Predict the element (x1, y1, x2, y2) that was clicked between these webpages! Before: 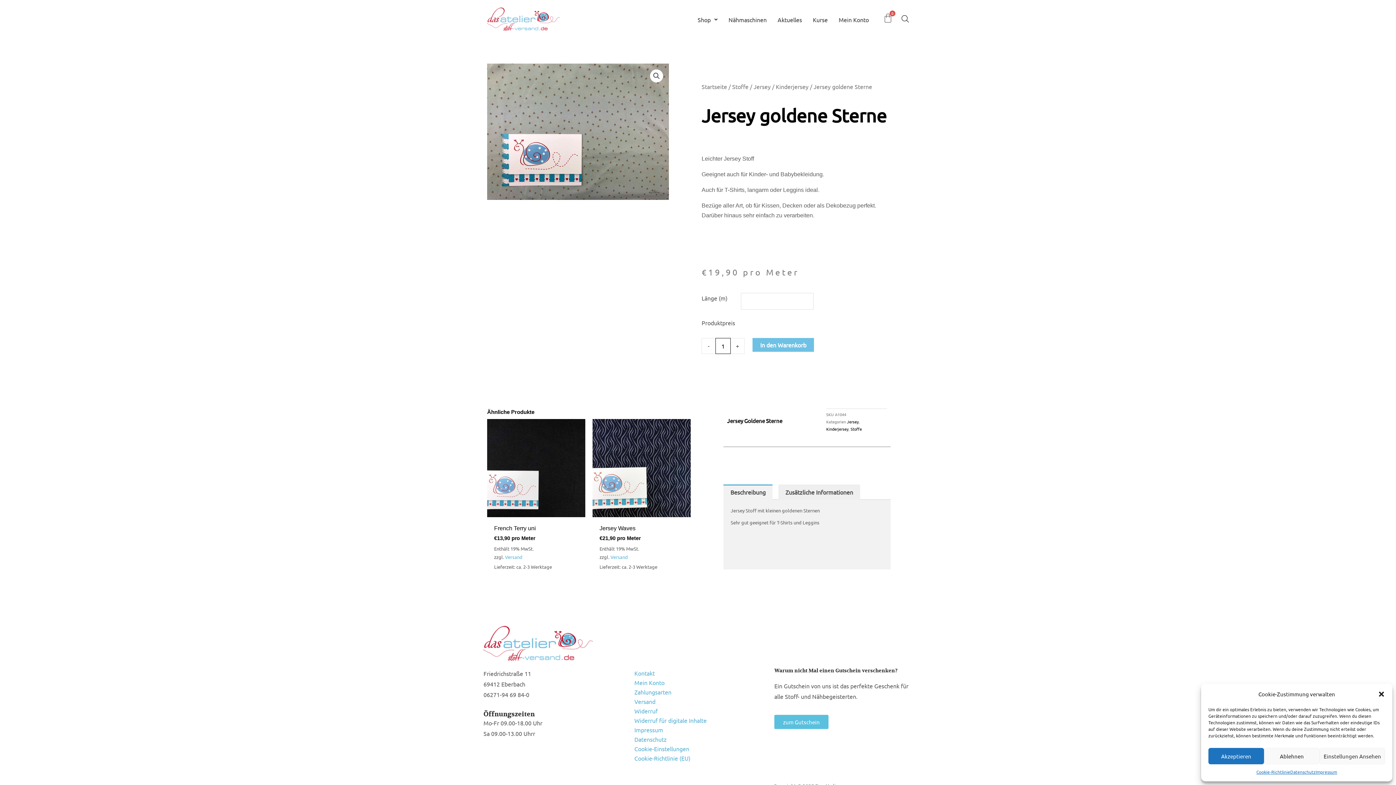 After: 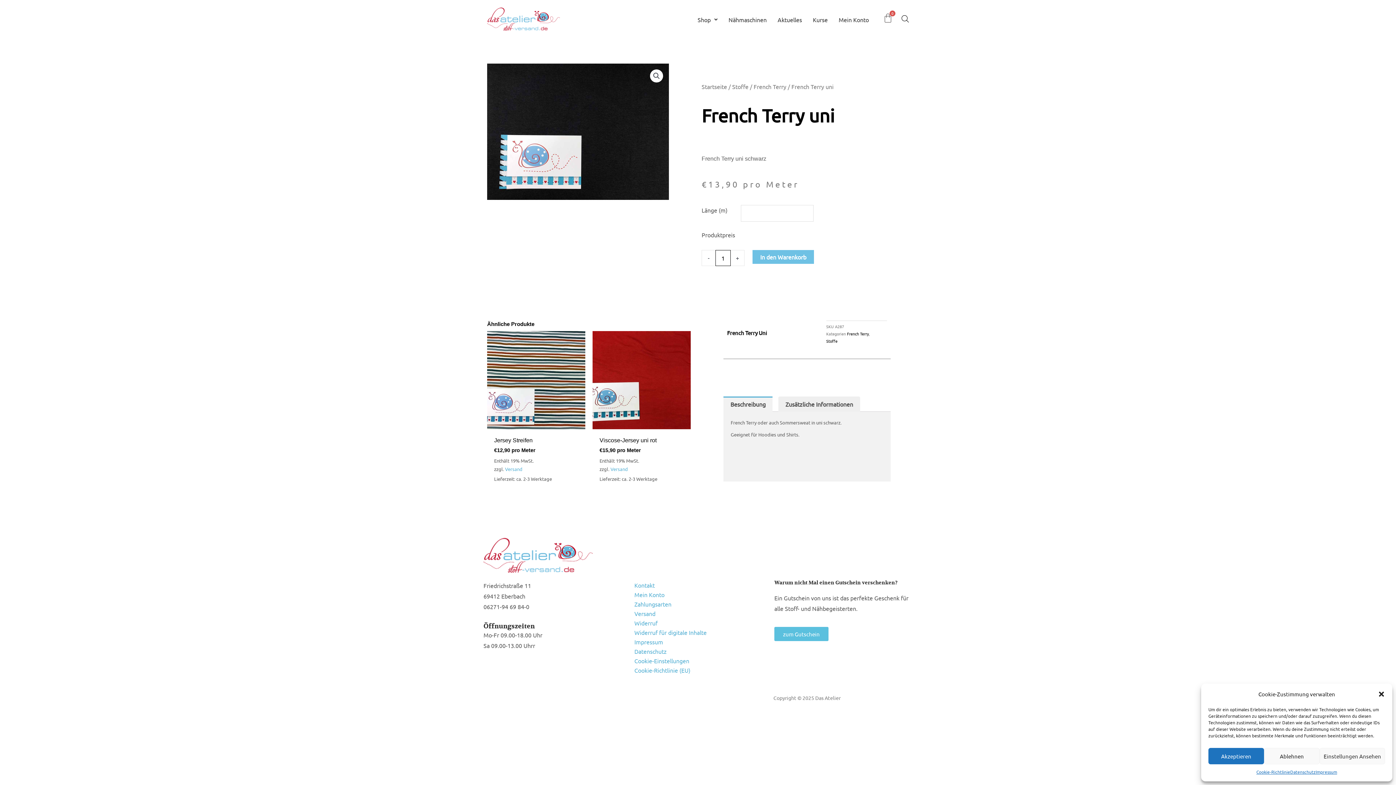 Action: bbox: (487, 419, 585, 517)